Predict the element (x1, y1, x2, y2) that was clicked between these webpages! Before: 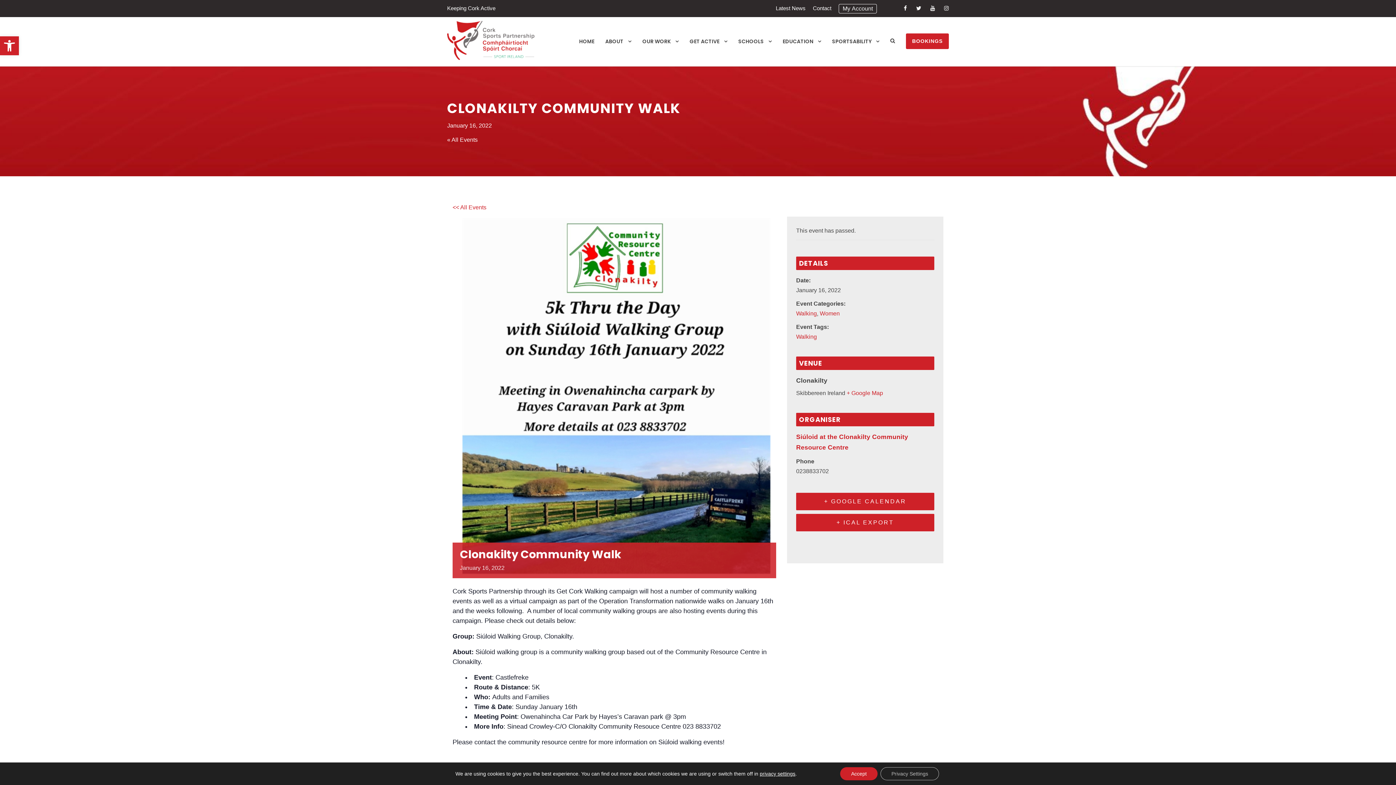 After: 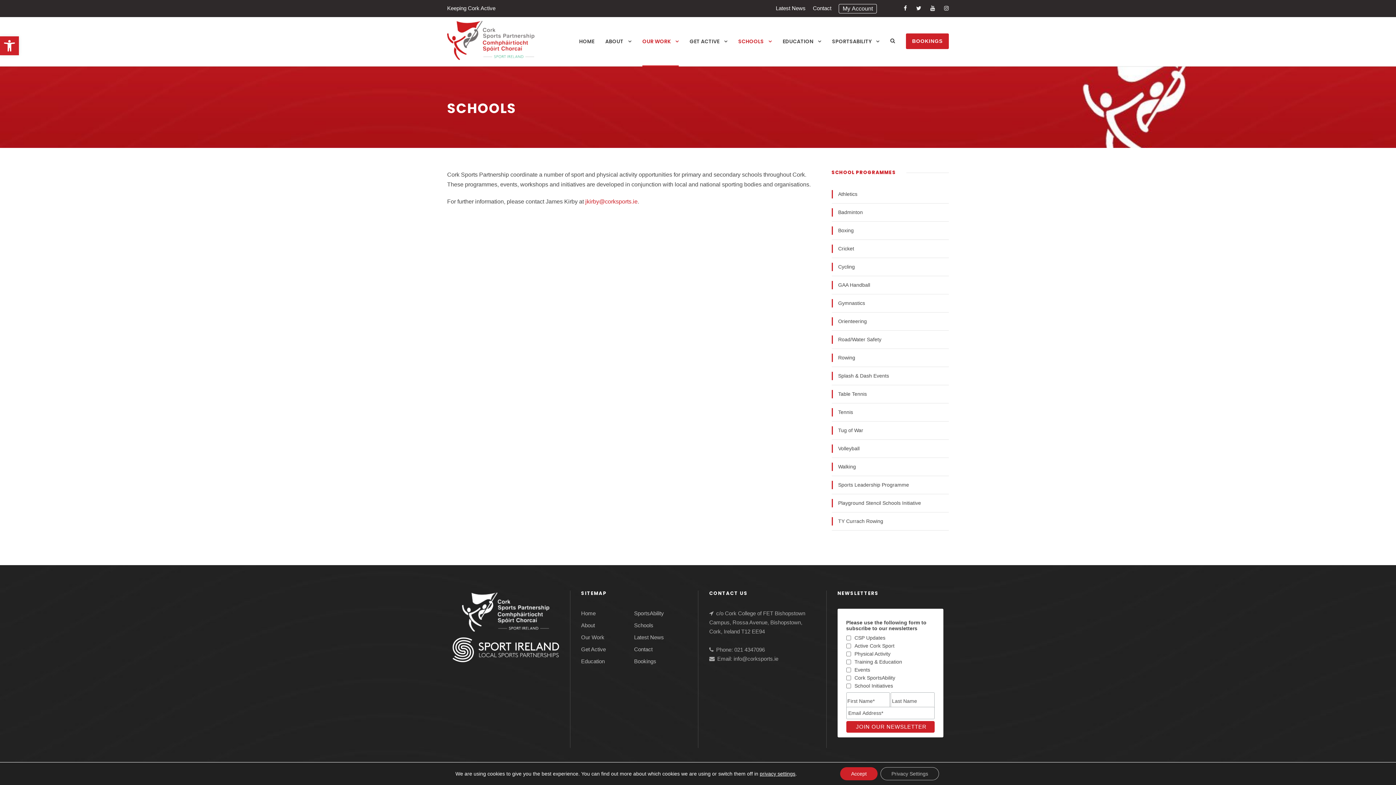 Action: bbox: (738, 37, 772, 66) label: SCHOOLS